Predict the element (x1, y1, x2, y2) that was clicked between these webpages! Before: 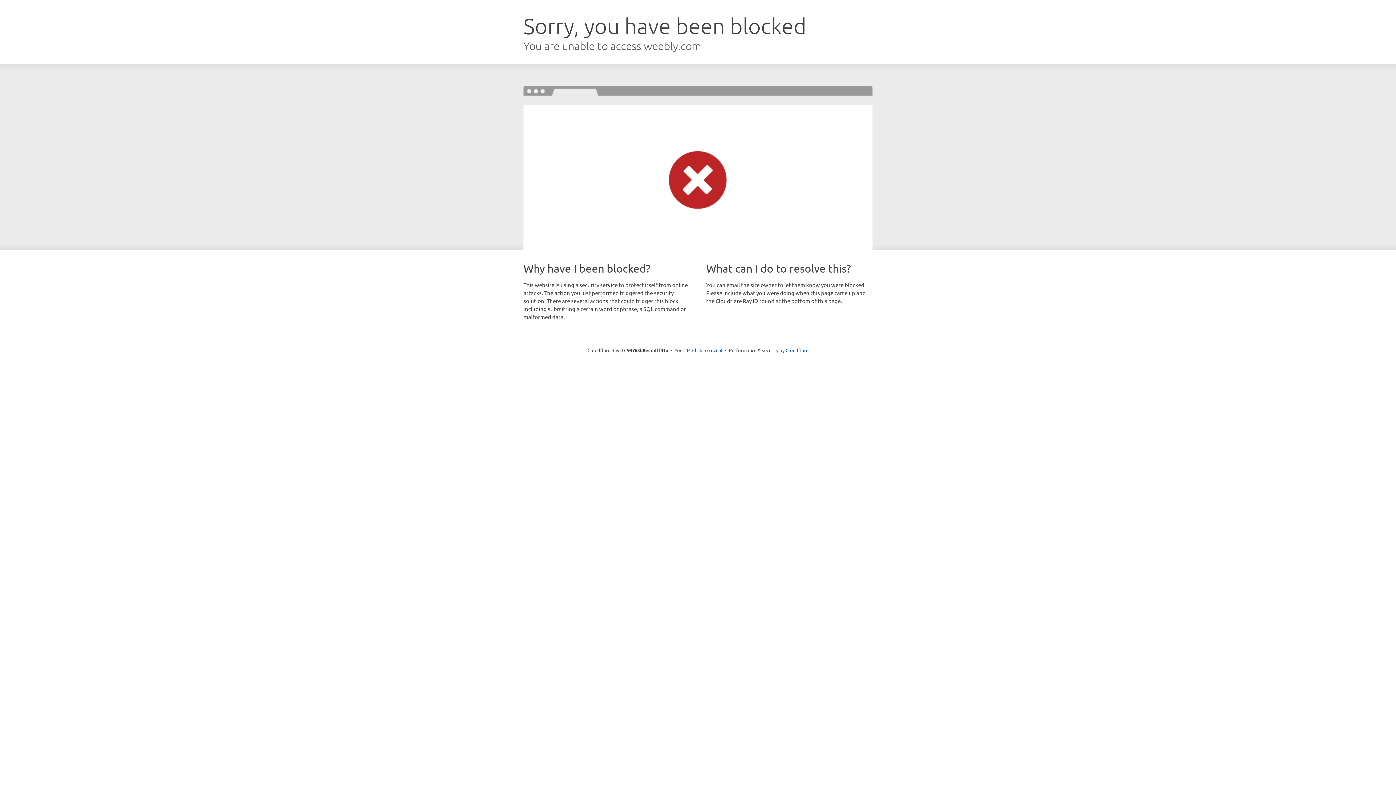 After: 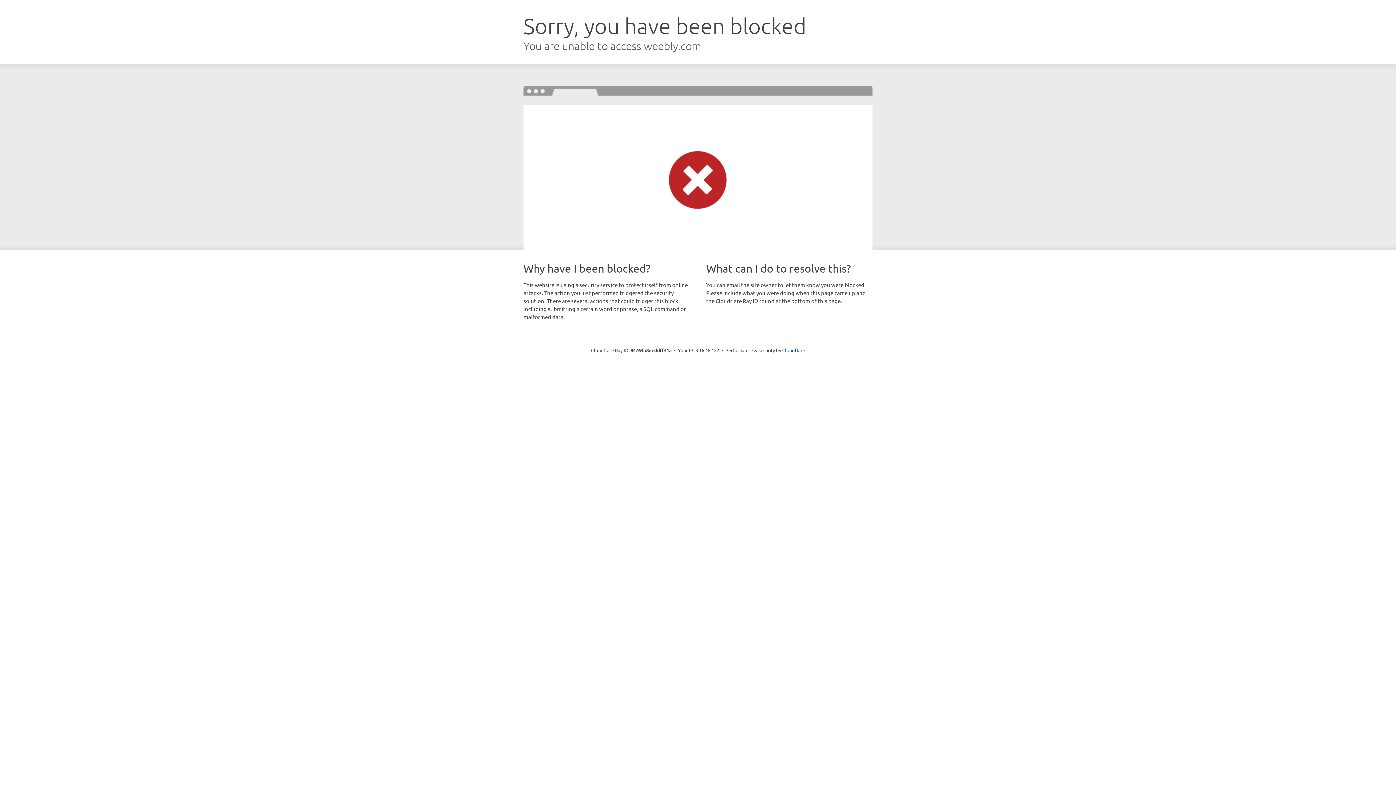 Action: bbox: (692, 346, 722, 353) label: Click to reveal